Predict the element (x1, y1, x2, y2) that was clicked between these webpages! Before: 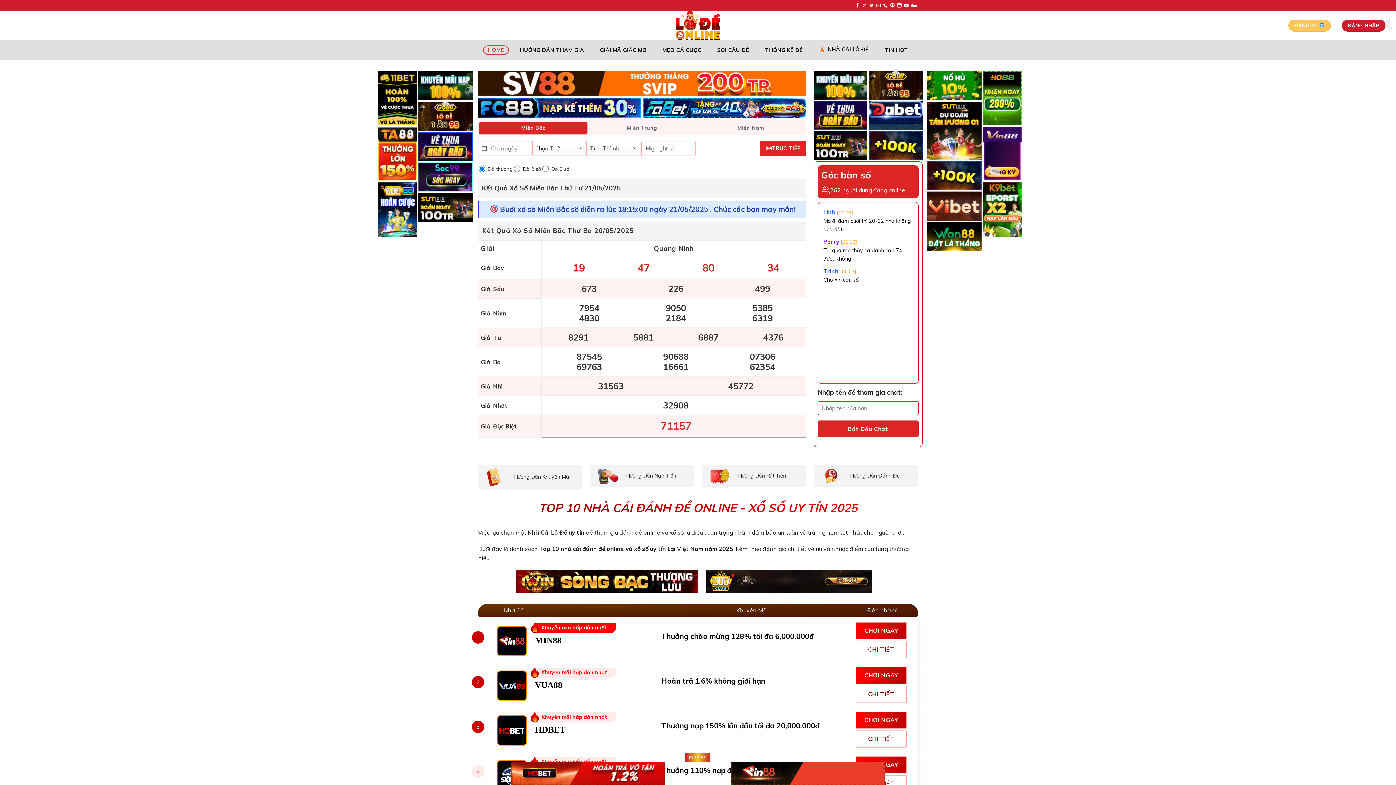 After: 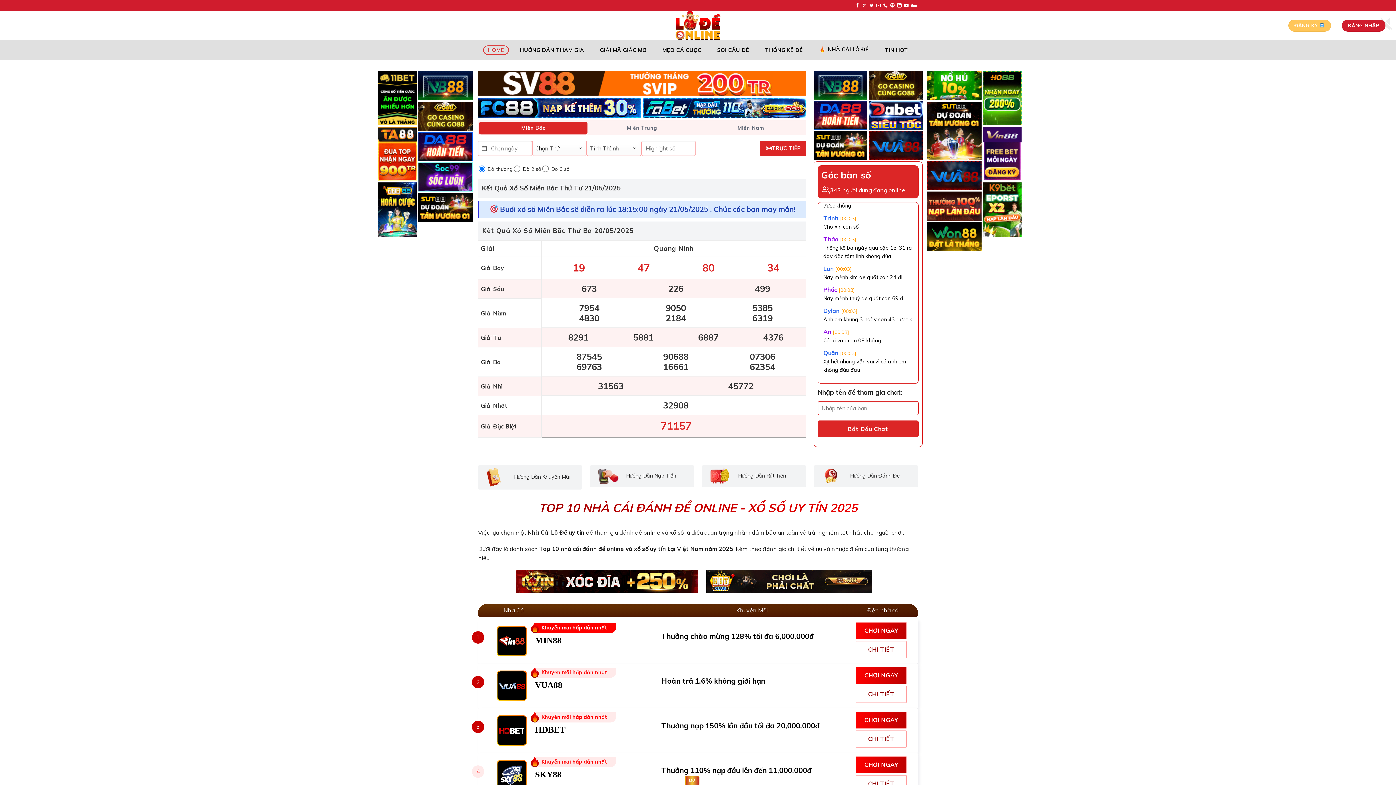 Action: label: [x] ĐÓNG bbox: (685, 753, 710, 762)